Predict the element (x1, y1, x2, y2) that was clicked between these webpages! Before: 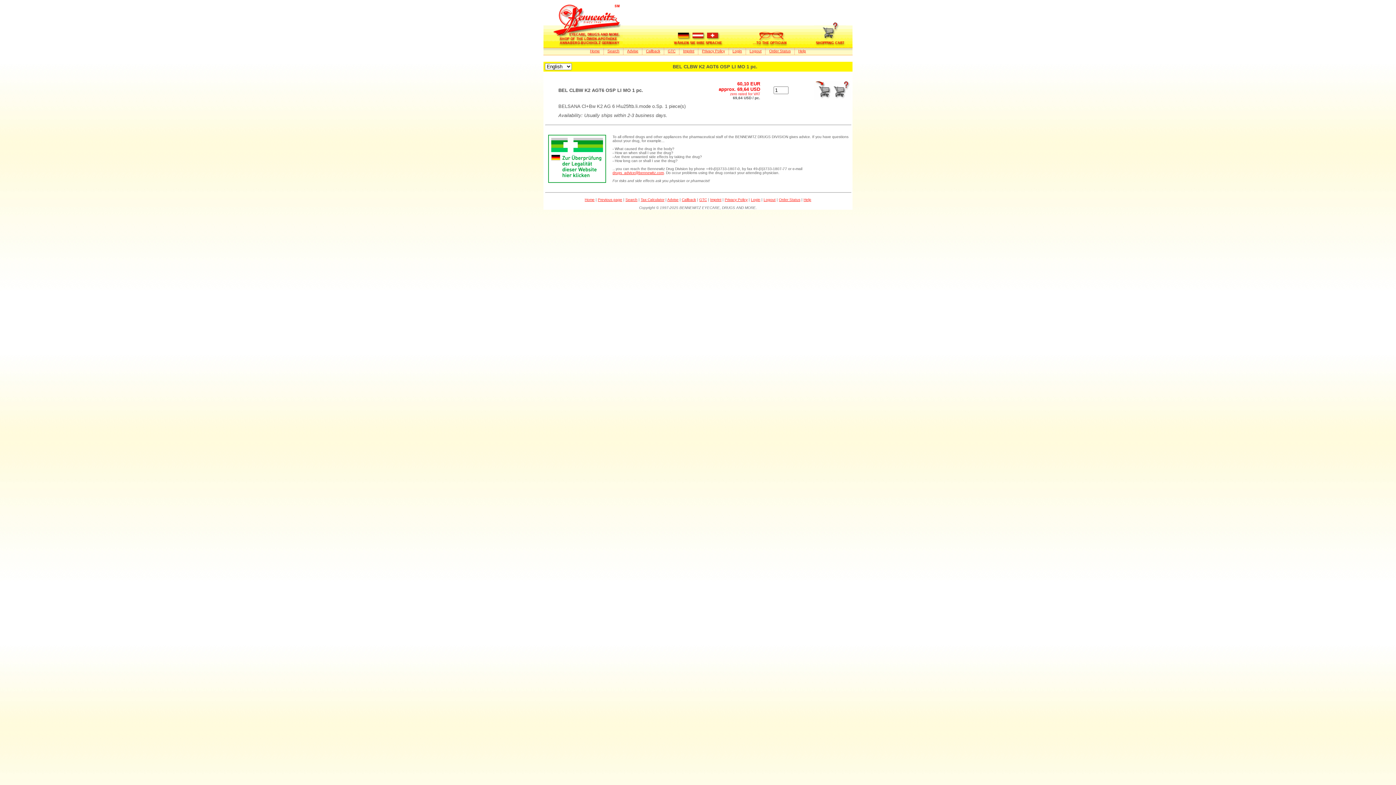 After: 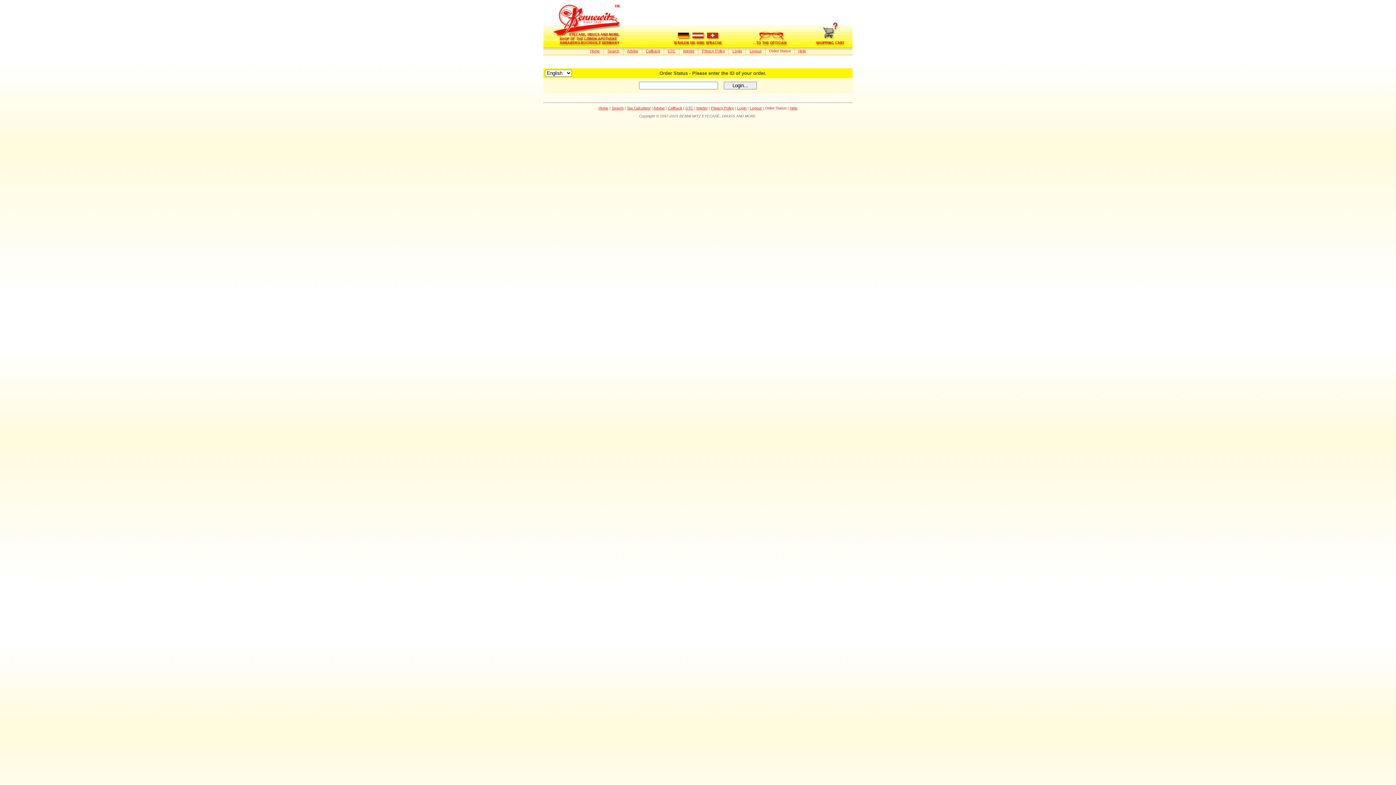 Action: label: Order Status bbox: (779, 197, 800, 201)